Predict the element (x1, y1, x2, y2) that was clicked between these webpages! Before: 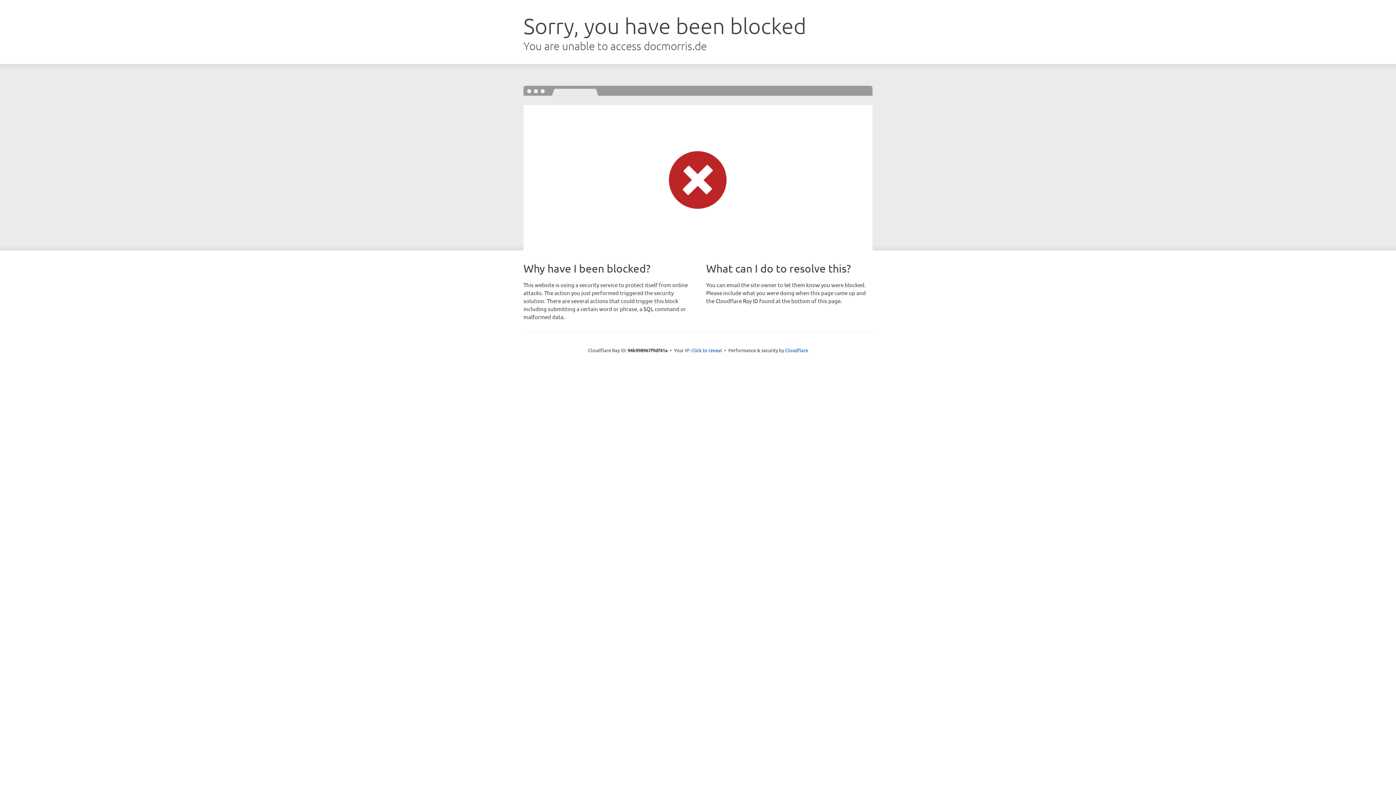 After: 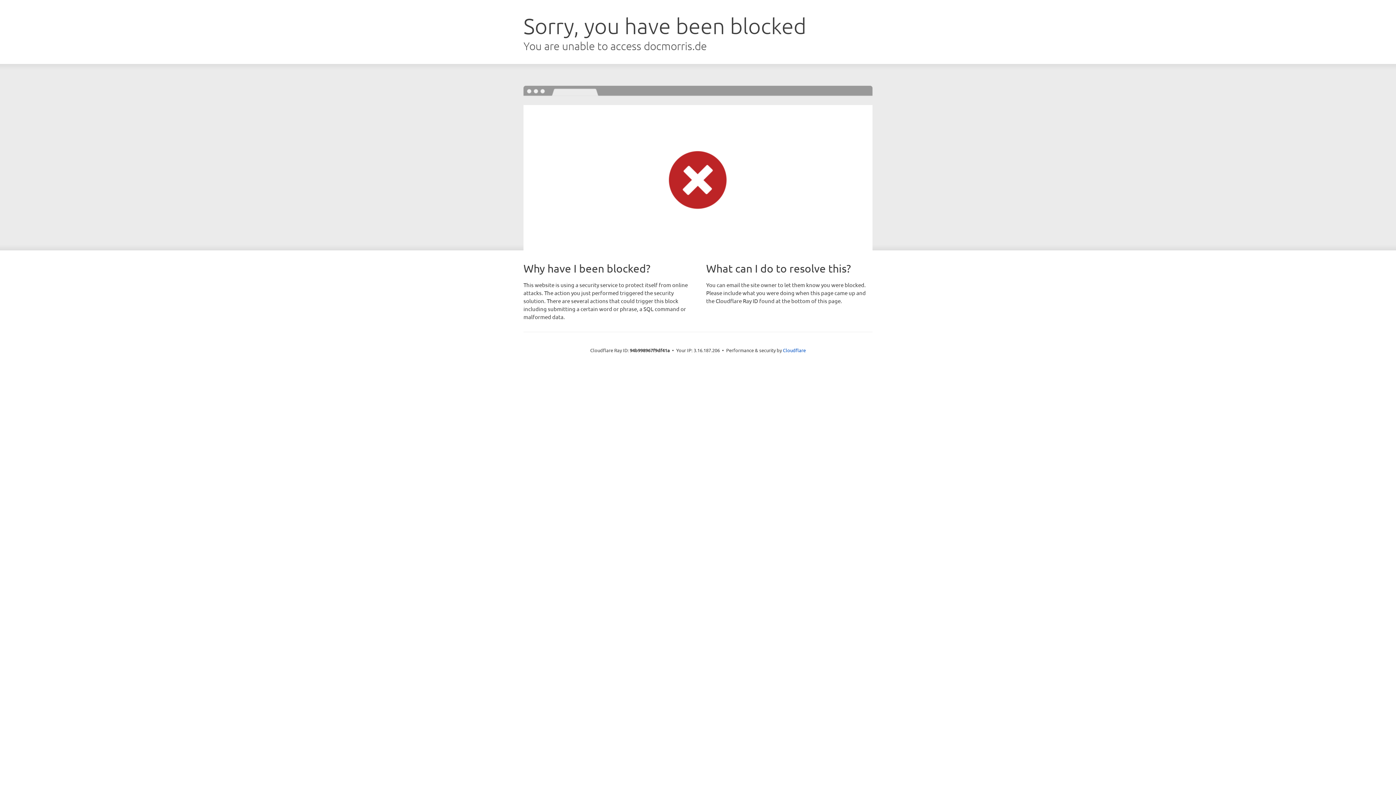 Action: bbox: (691, 346, 722, 353) label: Click to reveal